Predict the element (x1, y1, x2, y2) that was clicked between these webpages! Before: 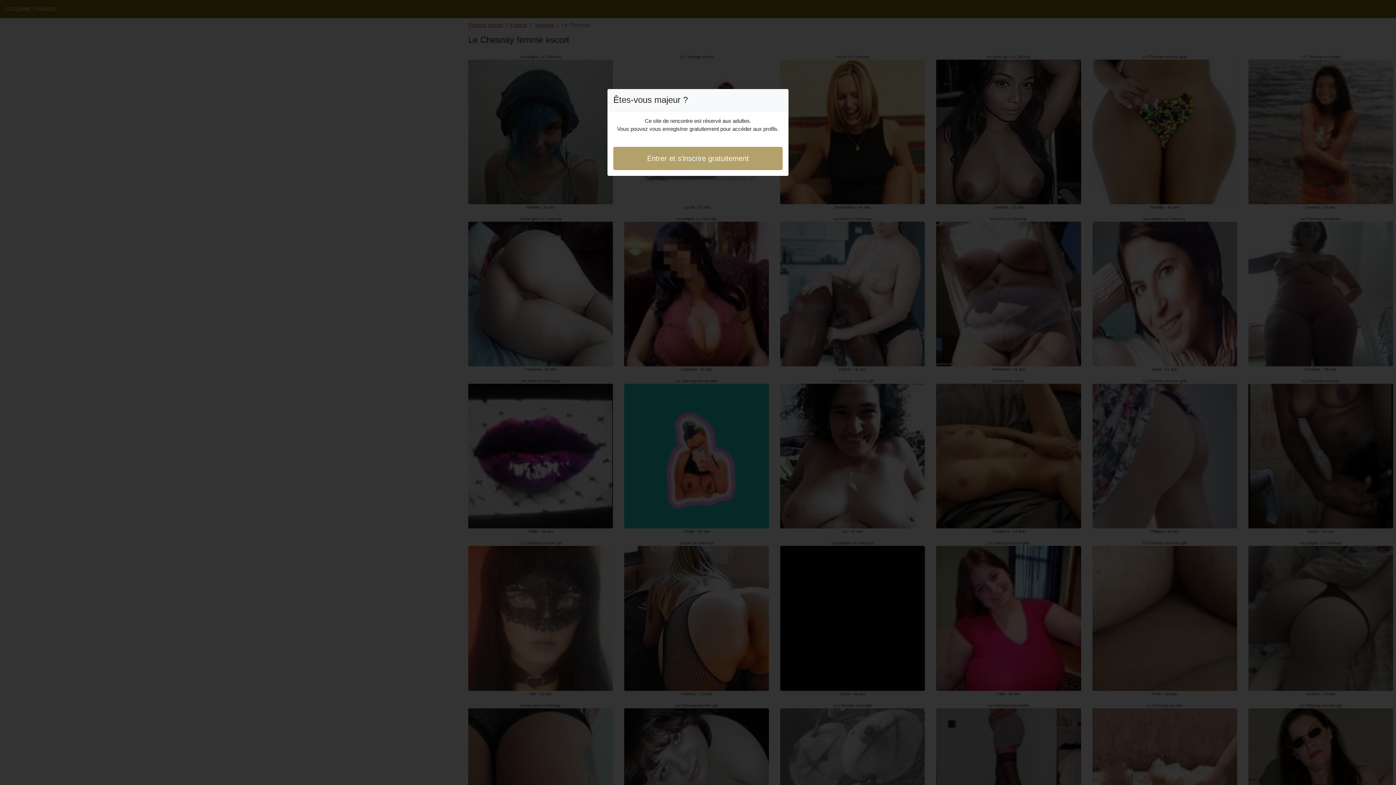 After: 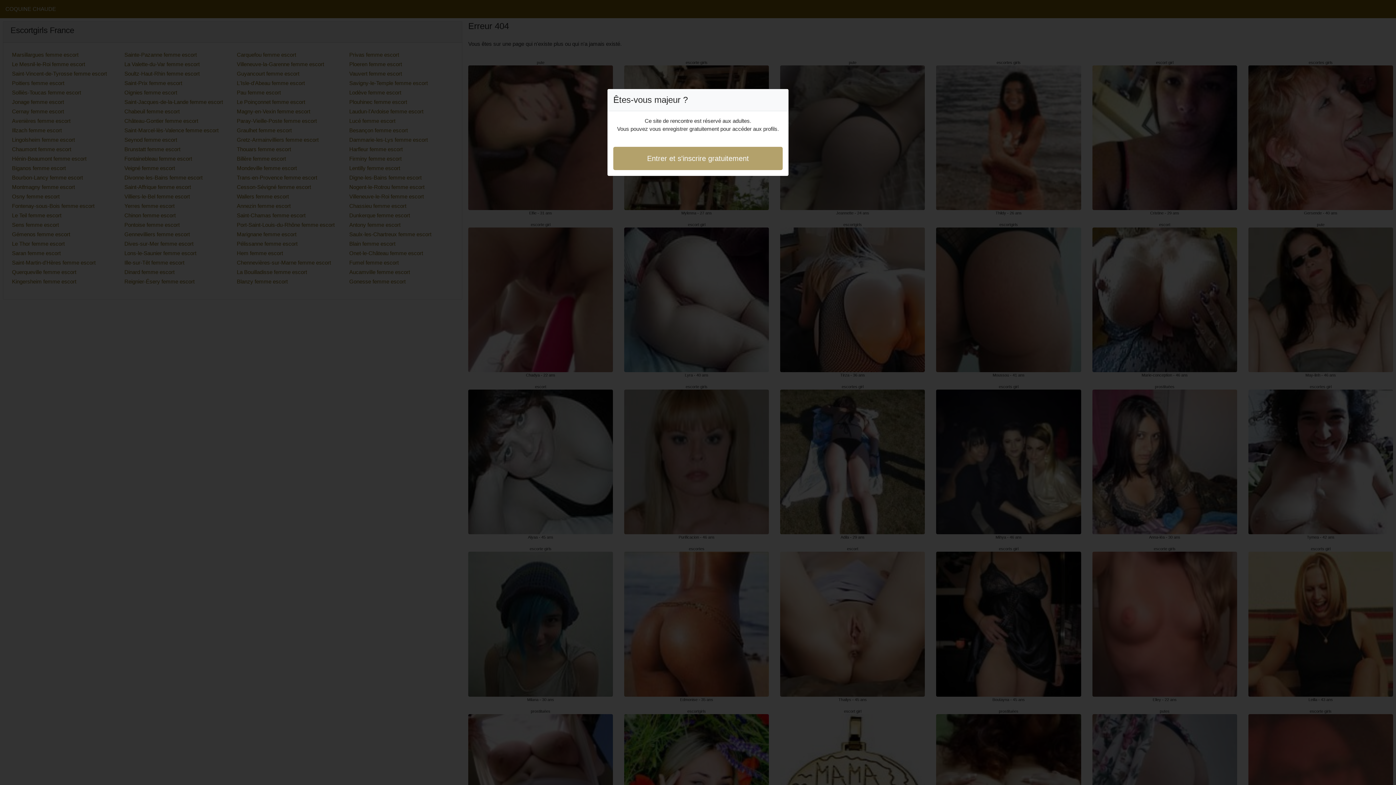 Action: label: Entrer et s'inscrire gratuitement bbox: (613, 146, 782, 170)